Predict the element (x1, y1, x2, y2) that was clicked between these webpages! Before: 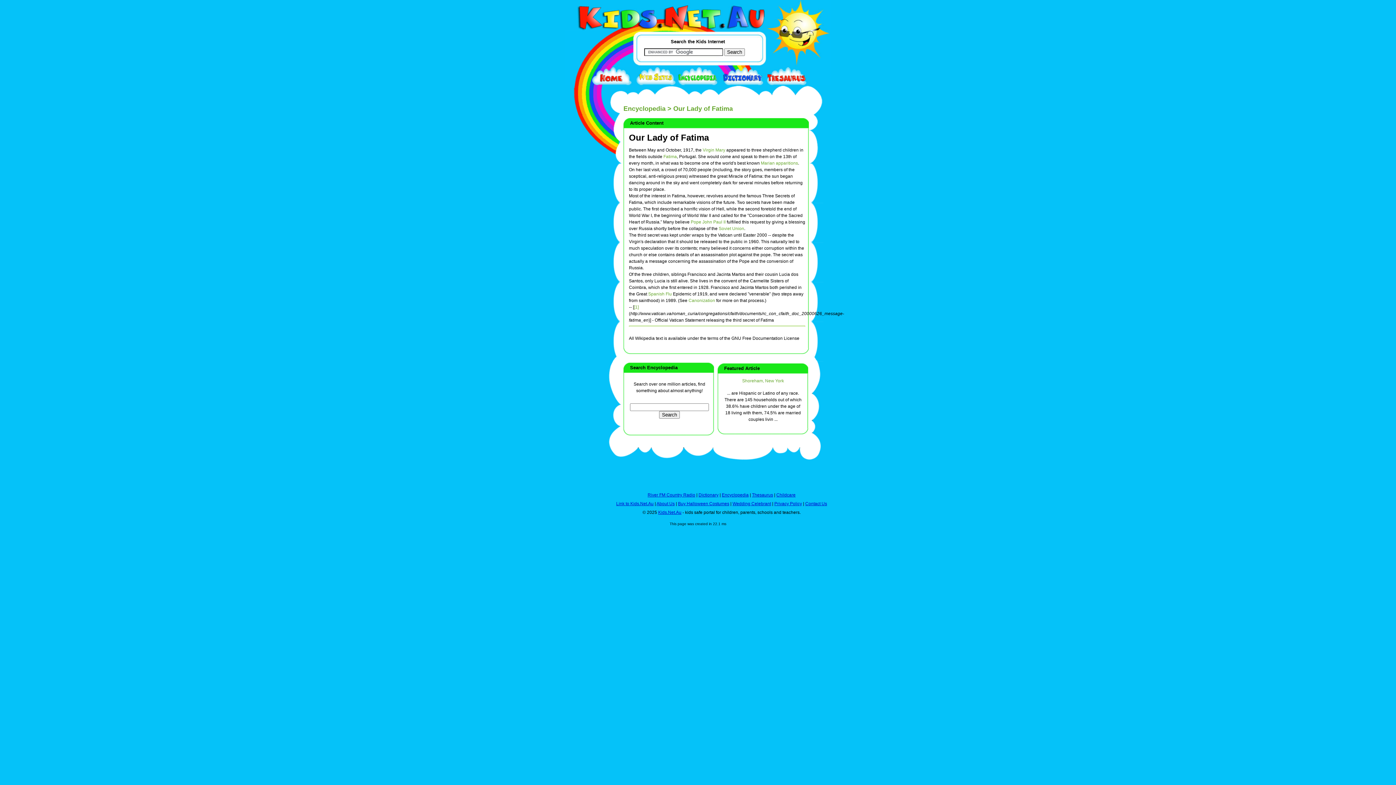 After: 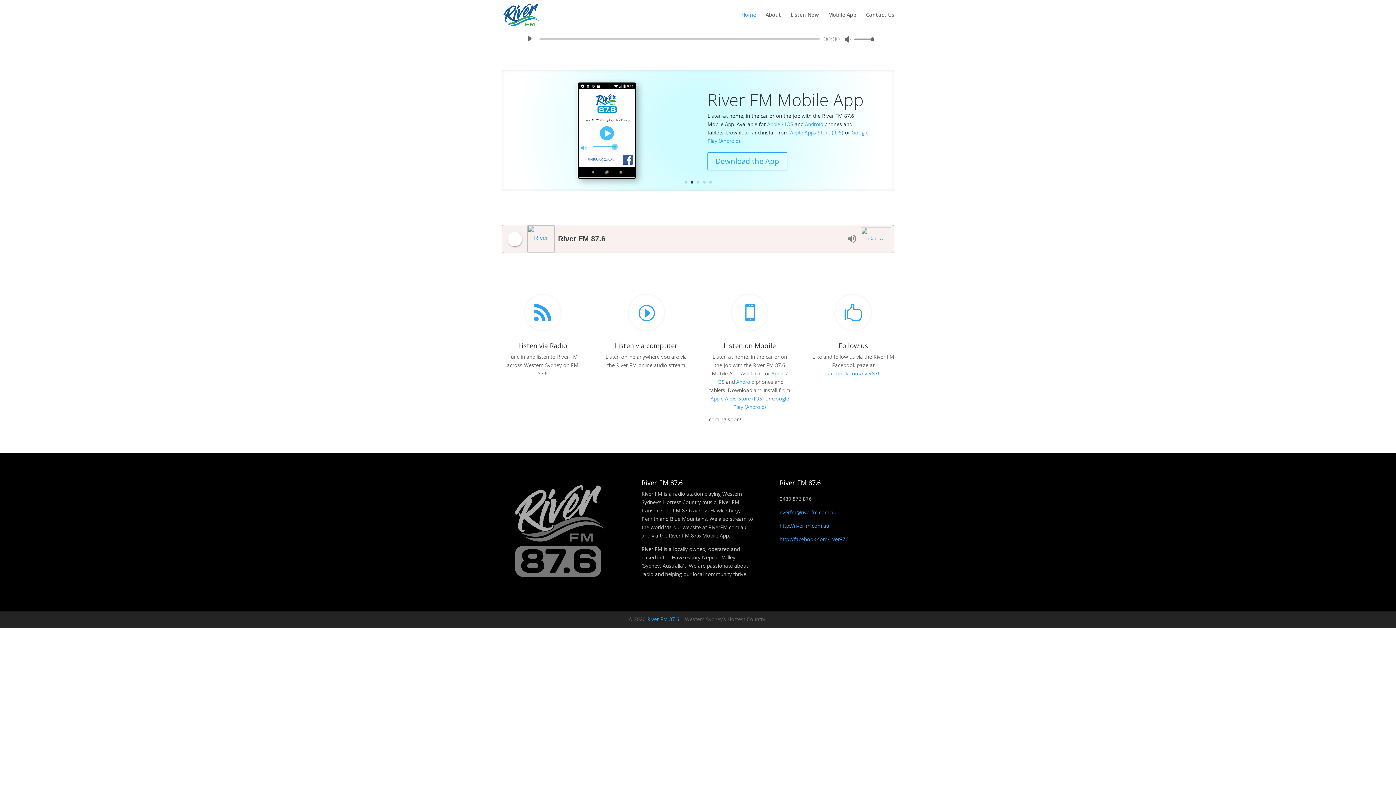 Action: bbox: (647, 492, 695, 497) label: River FM Country Radio